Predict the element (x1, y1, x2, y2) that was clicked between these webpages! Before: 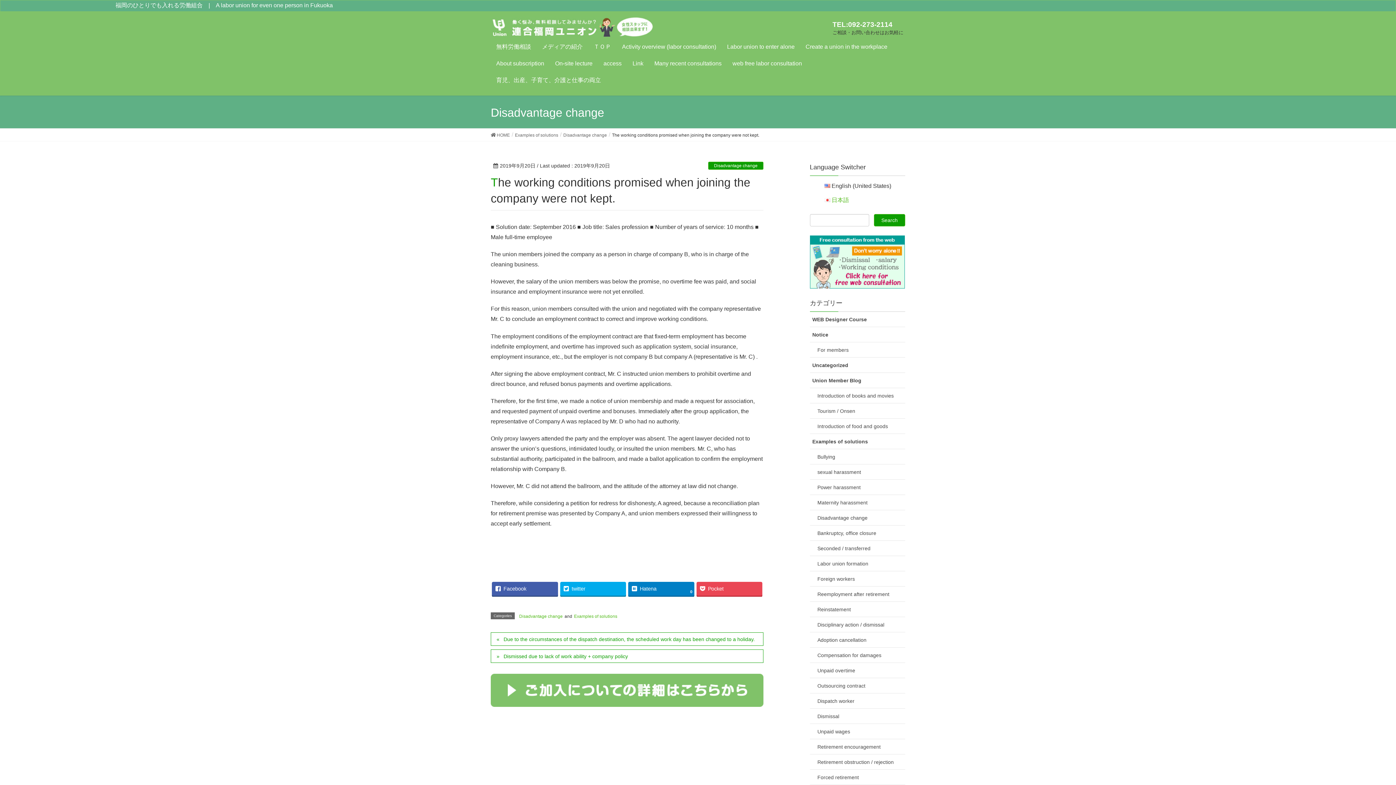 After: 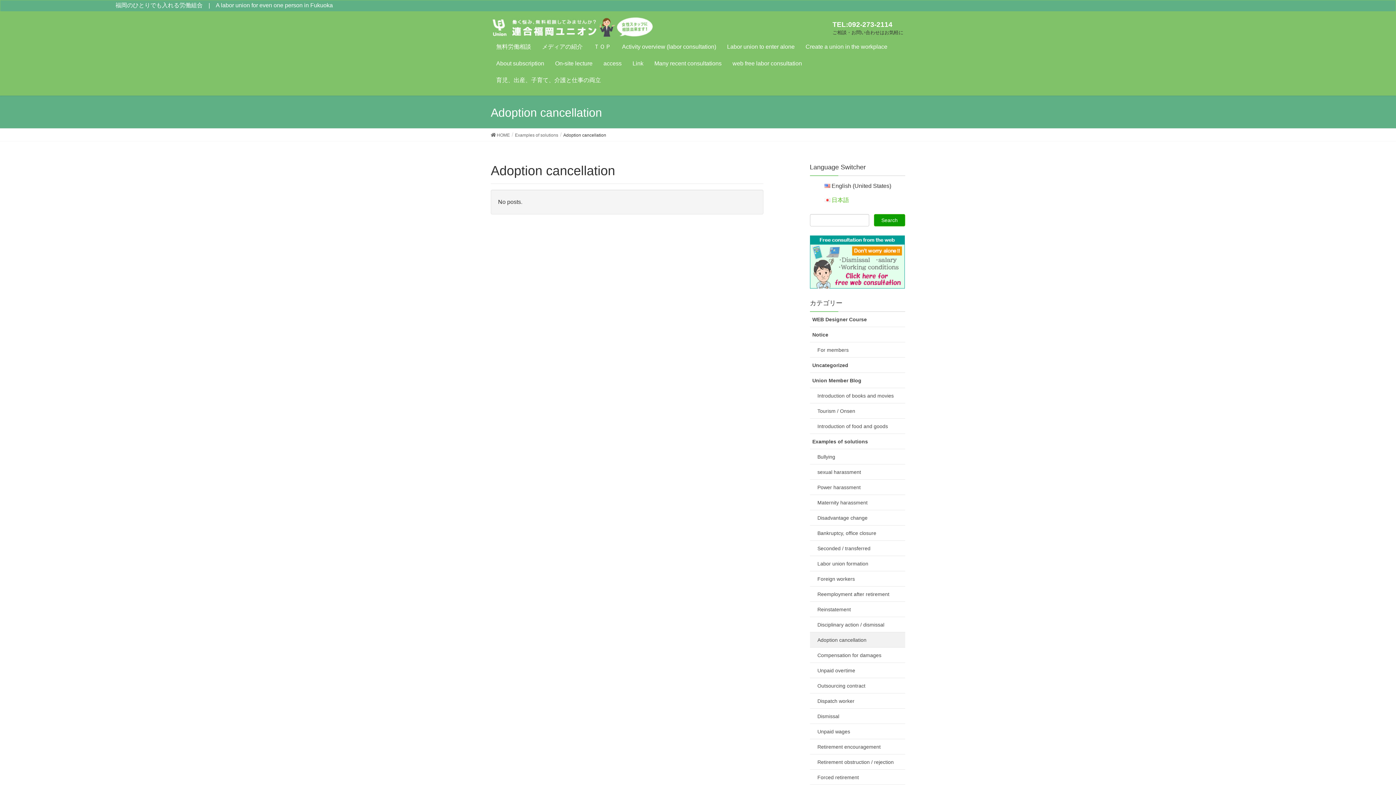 Action: label: Adoption cancellation bbox: (810, 632, 905, 647)